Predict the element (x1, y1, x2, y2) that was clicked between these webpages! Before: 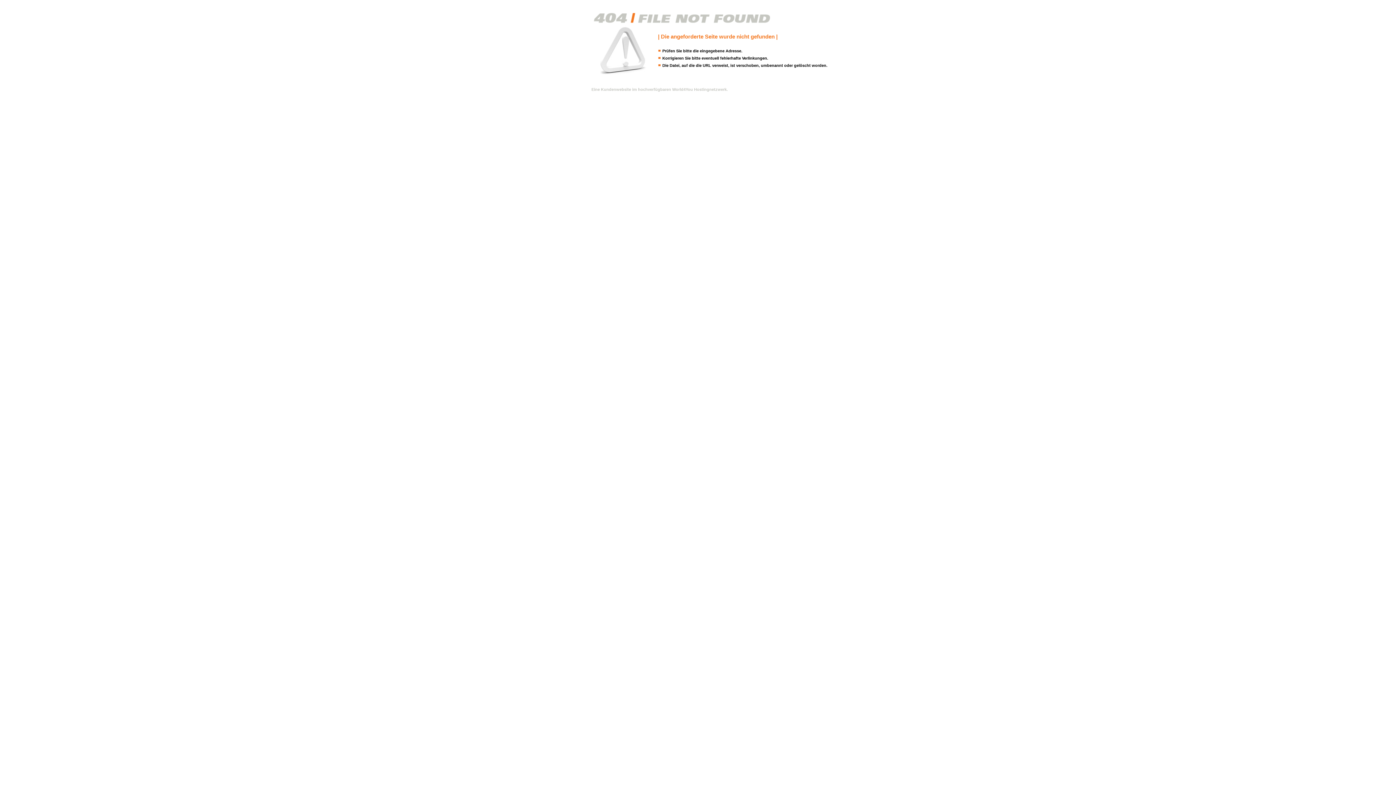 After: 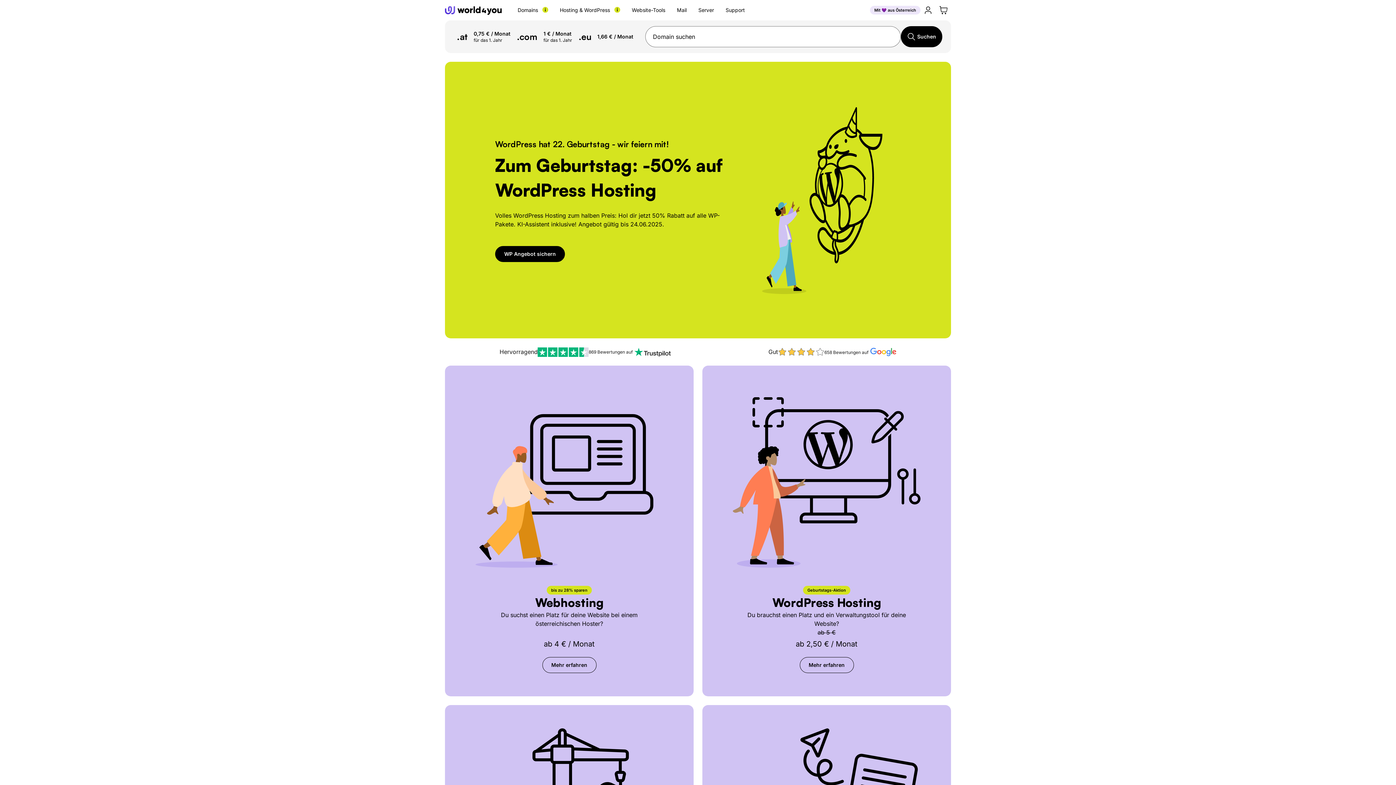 Action: label: Eine Kundenwebsite im hochverfügbaren World4You Hostingnetzwerk. bbox: (591, 87, 728, 91)